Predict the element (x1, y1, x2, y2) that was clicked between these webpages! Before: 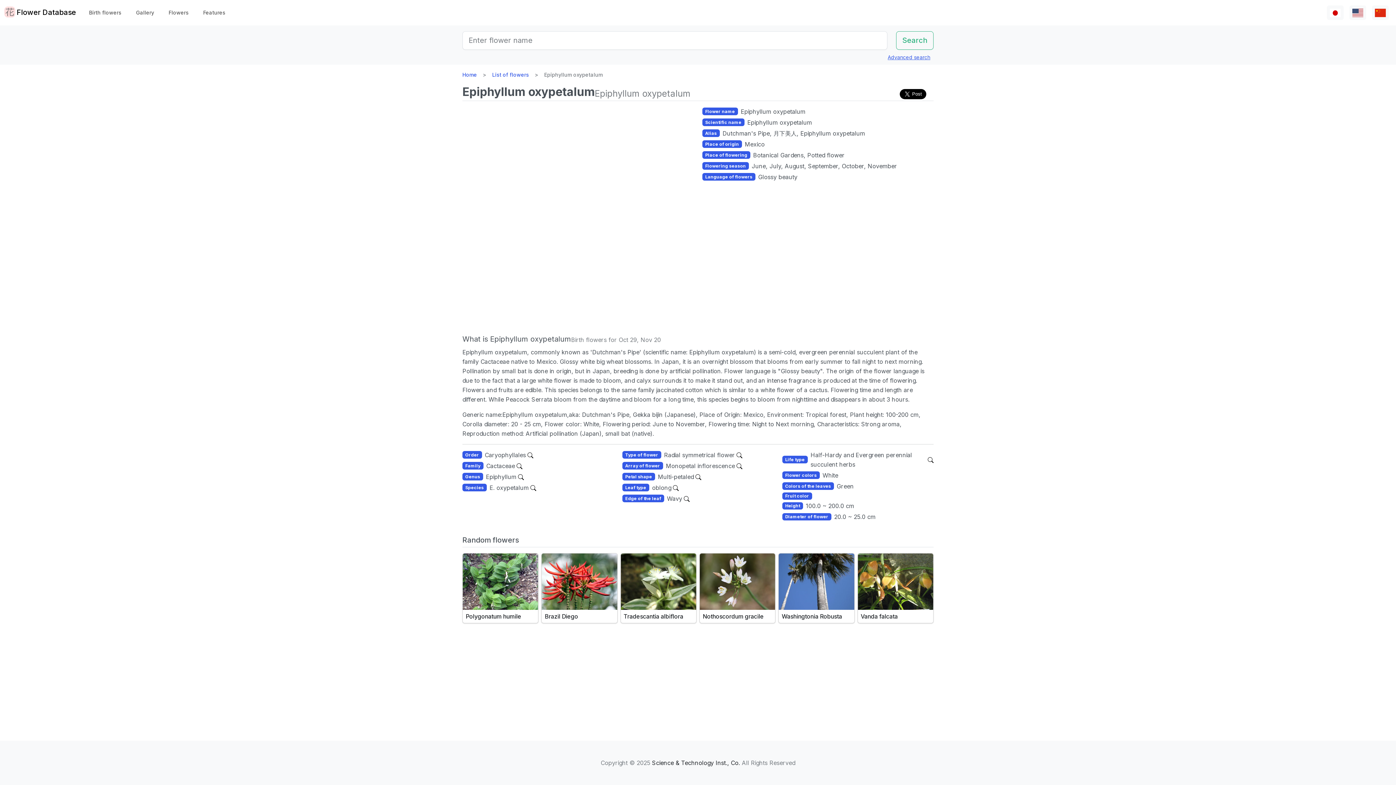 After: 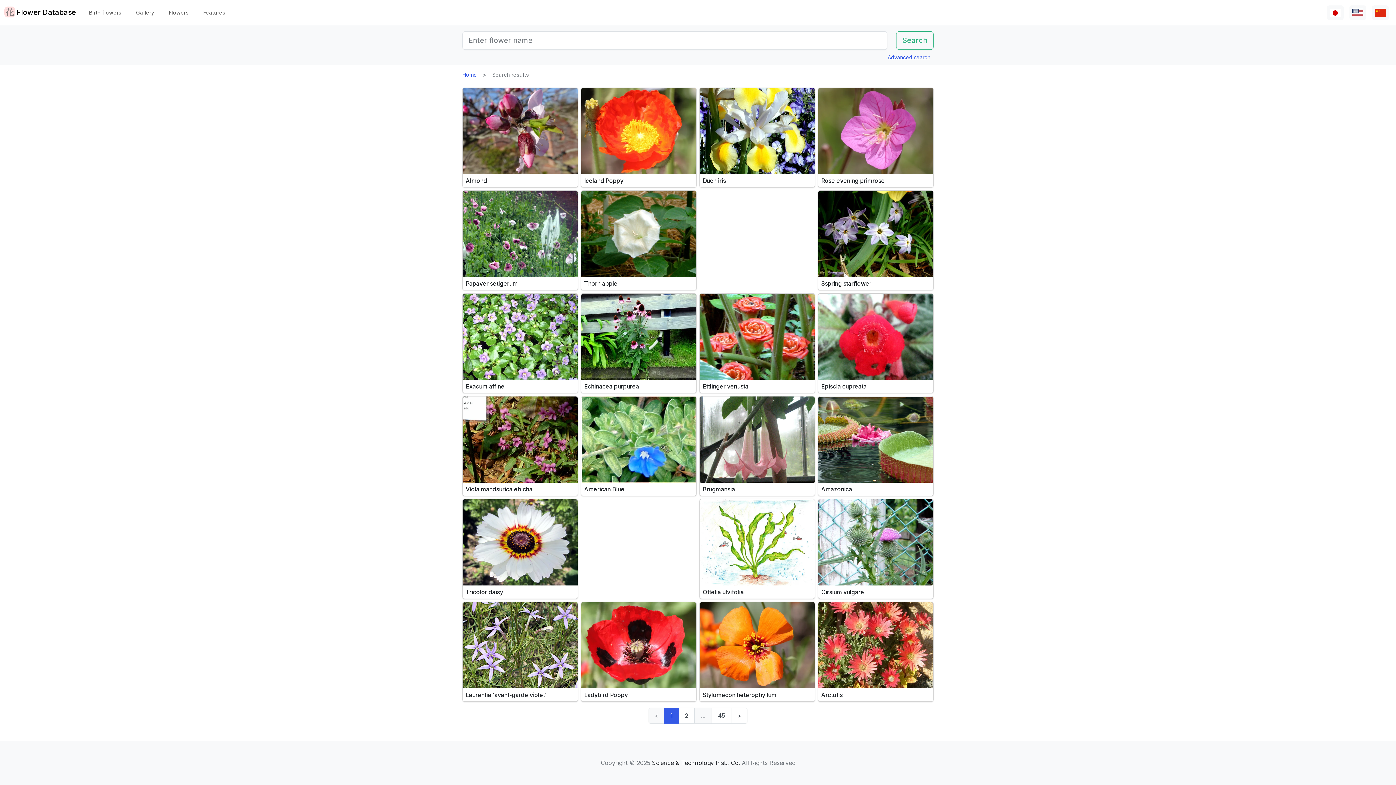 Action: bbox: (736, 461, 742, 470)